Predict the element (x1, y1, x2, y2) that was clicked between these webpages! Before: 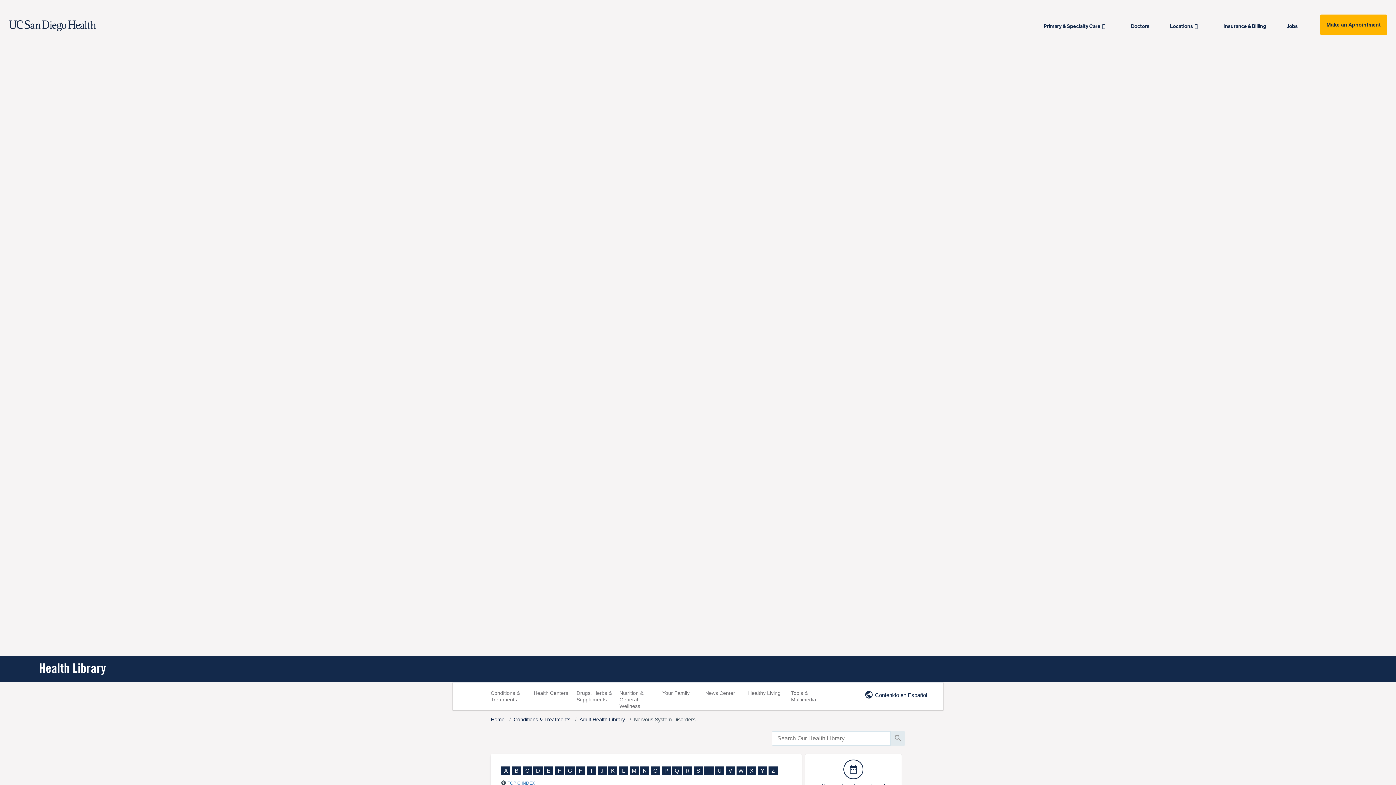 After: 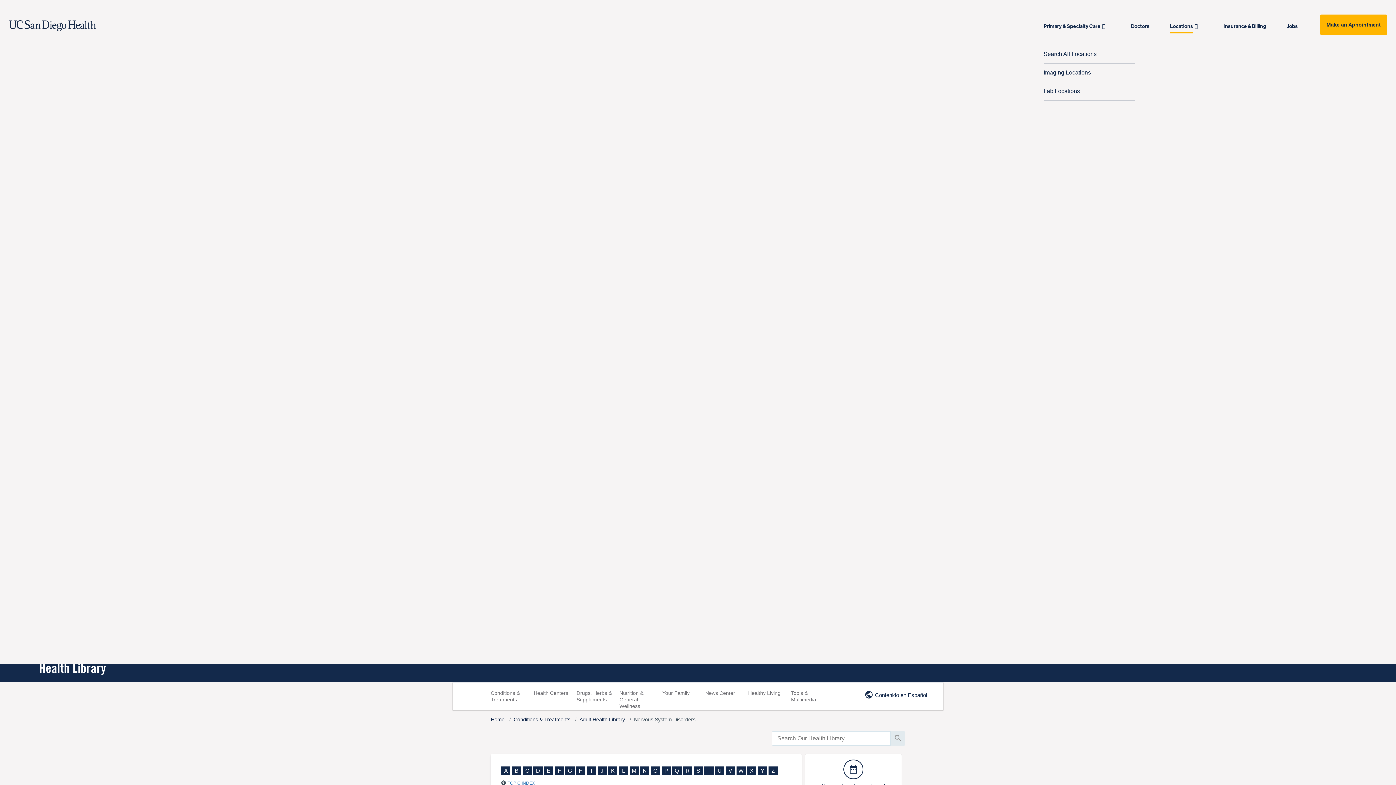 Action: label: Locations   bbox: (1170, 17, 1209, 34)